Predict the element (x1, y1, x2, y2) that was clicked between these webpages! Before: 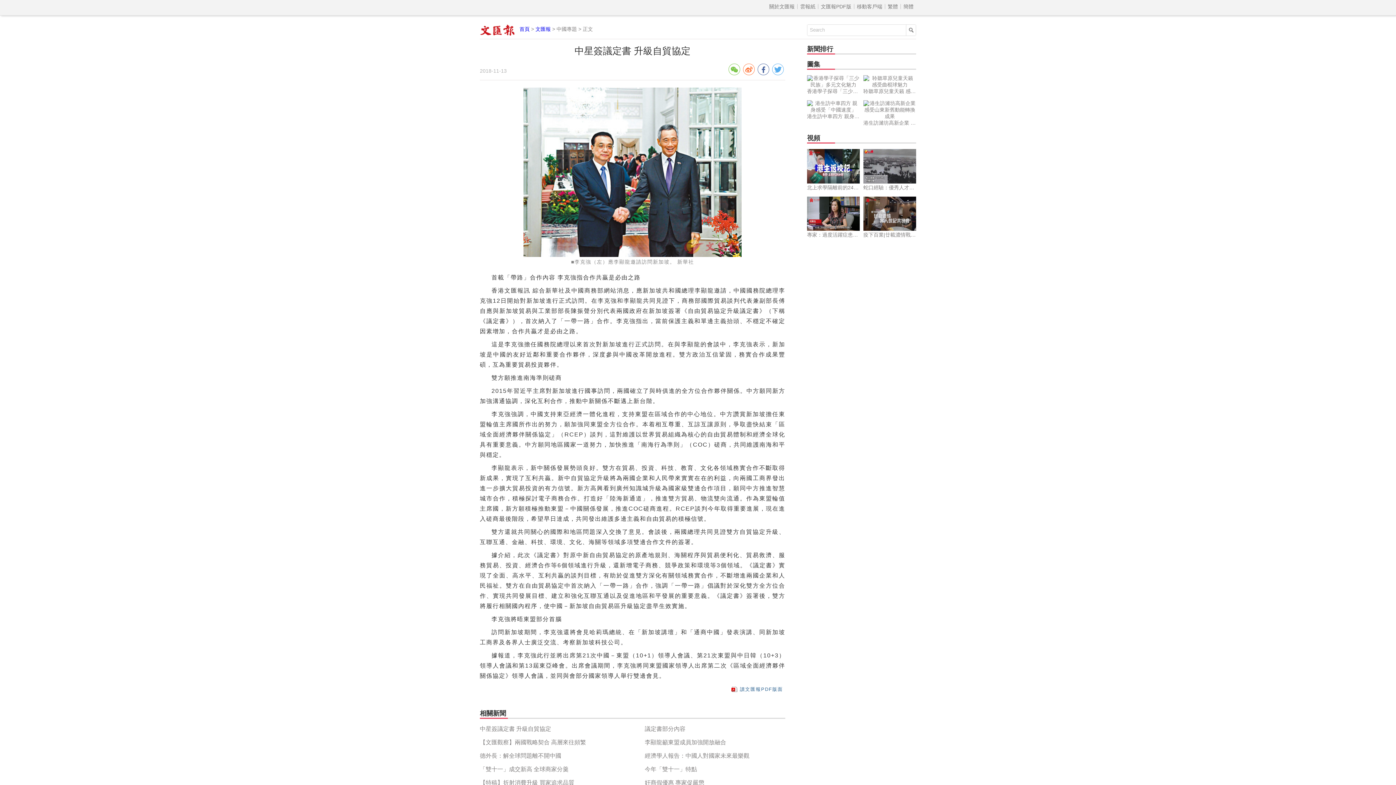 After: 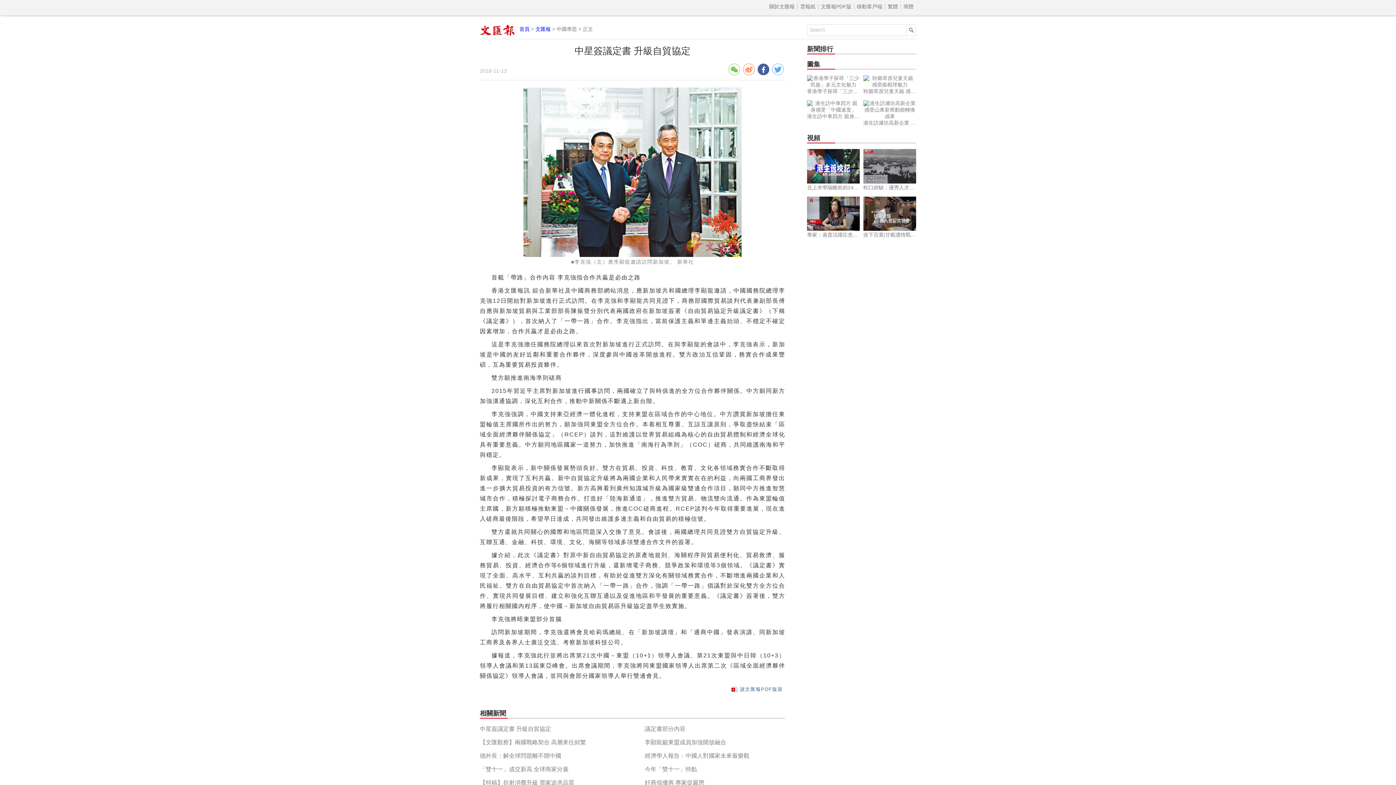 Action: bbox: (757, 63, 769, 75)